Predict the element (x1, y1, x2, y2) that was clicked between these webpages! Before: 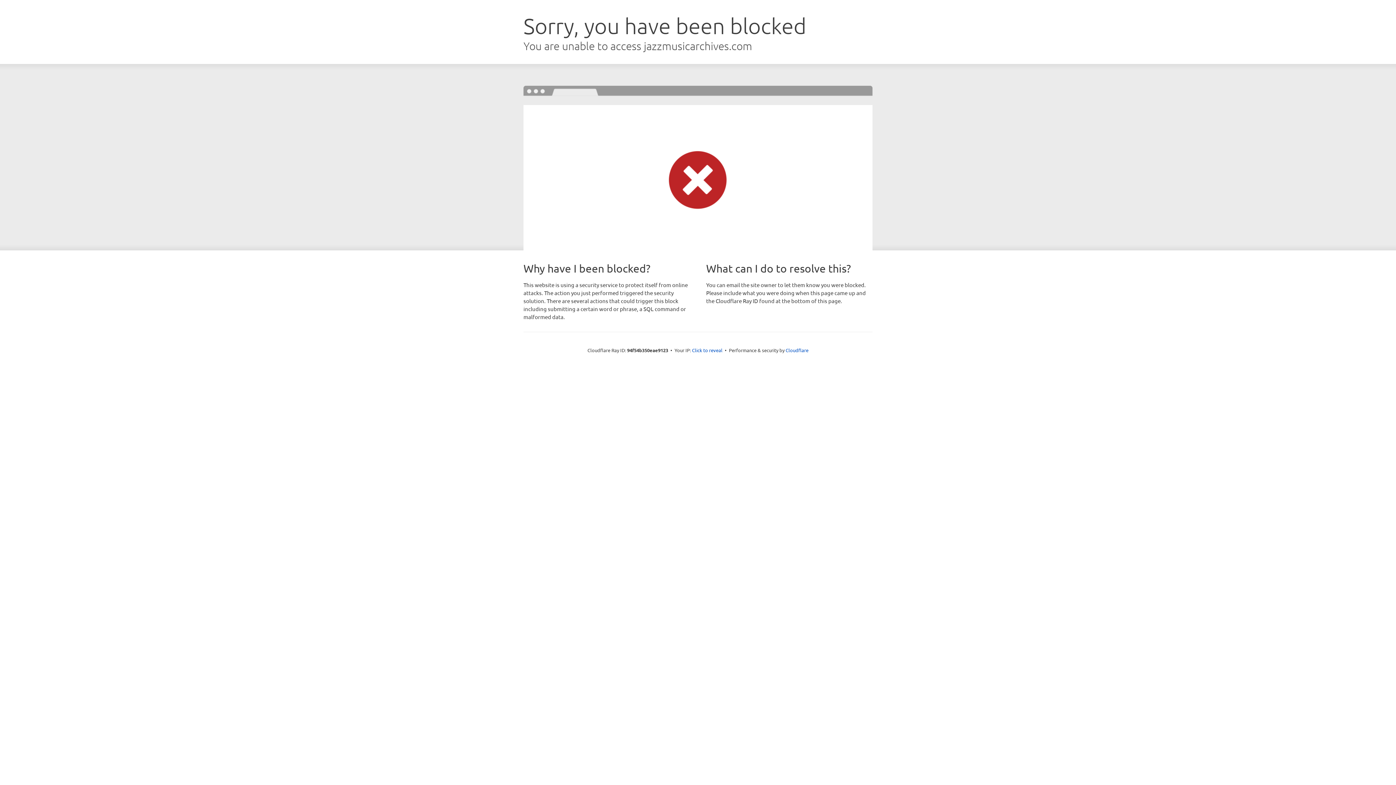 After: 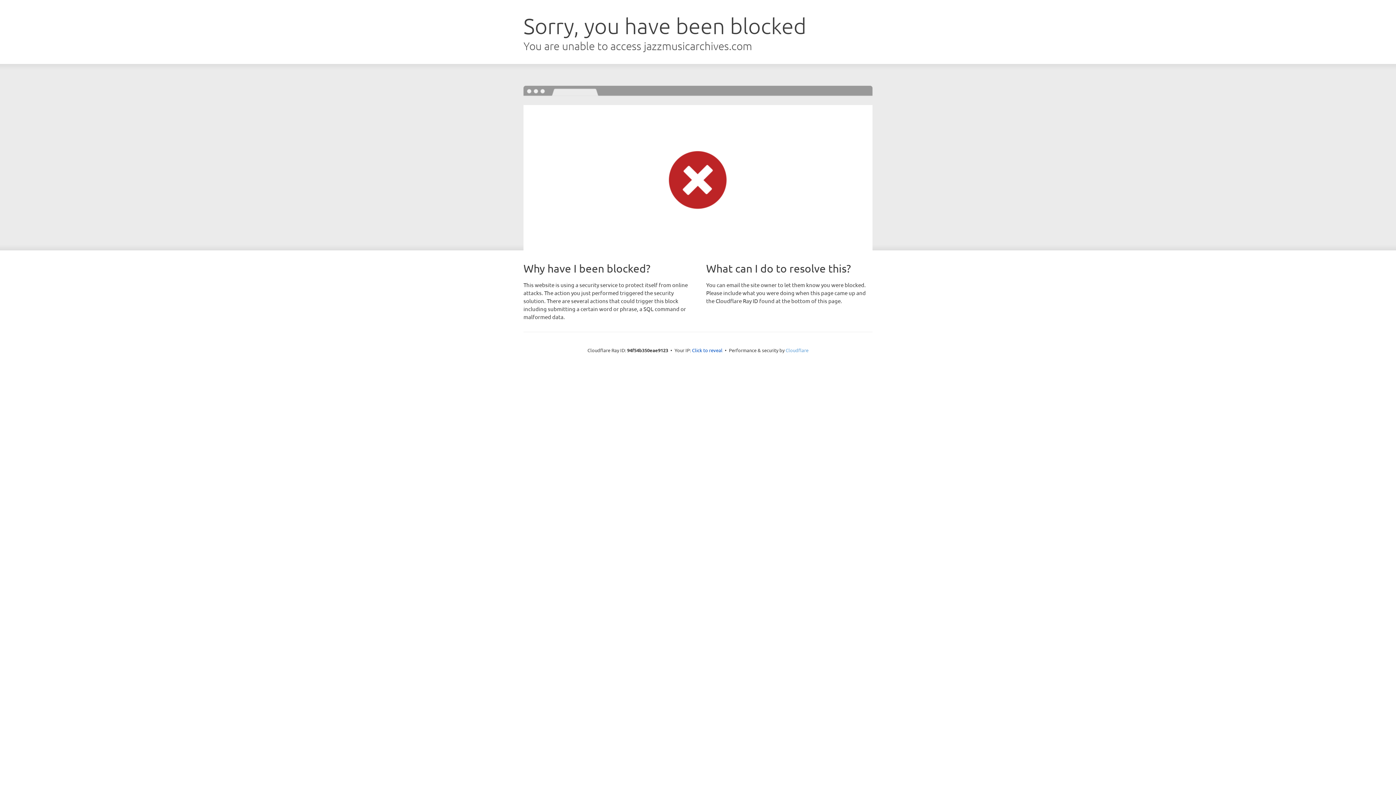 Action: label: Cloudflare bbox: (785, 347, 808, 353)